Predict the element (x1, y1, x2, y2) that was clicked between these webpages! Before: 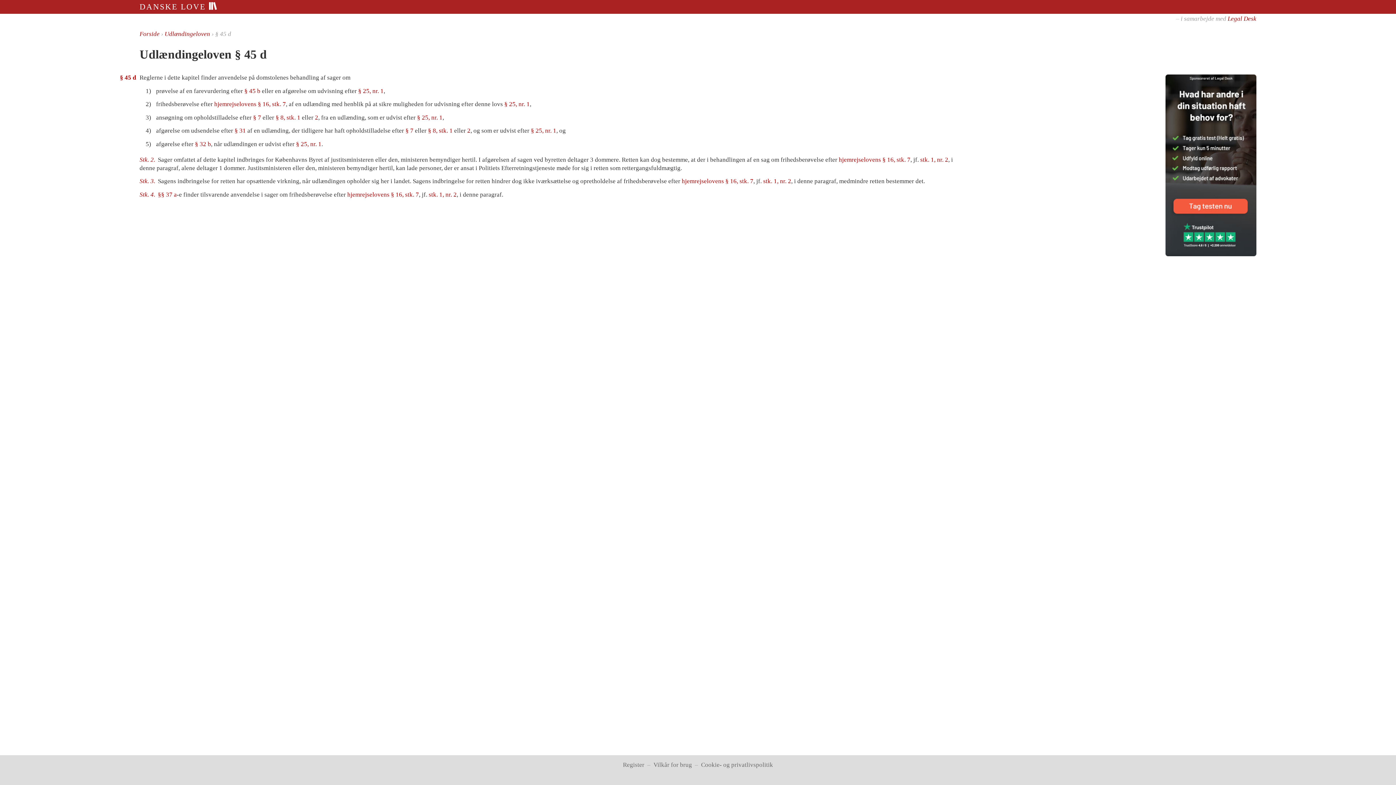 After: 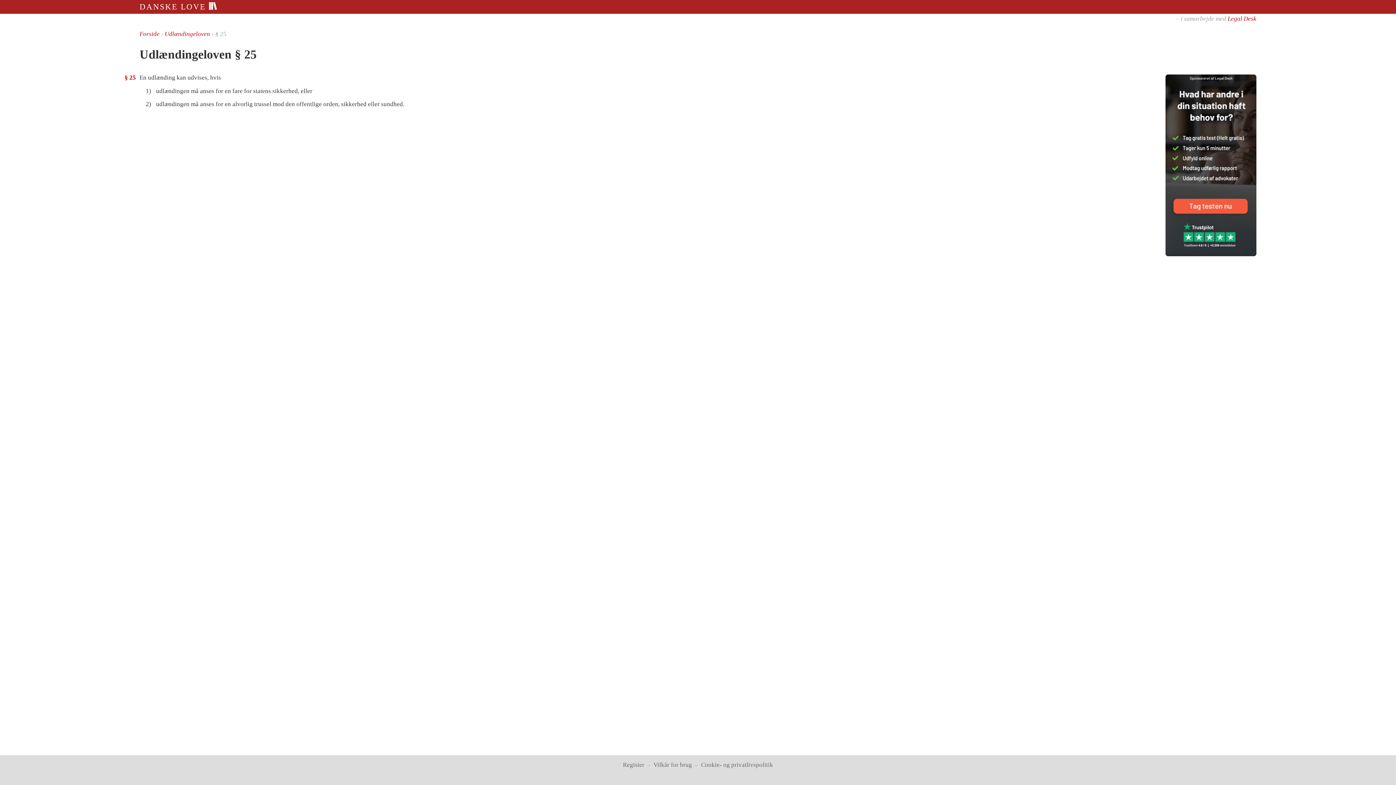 Action: bbox: (296, 140, 321, 147) label: § 25, nr. 1